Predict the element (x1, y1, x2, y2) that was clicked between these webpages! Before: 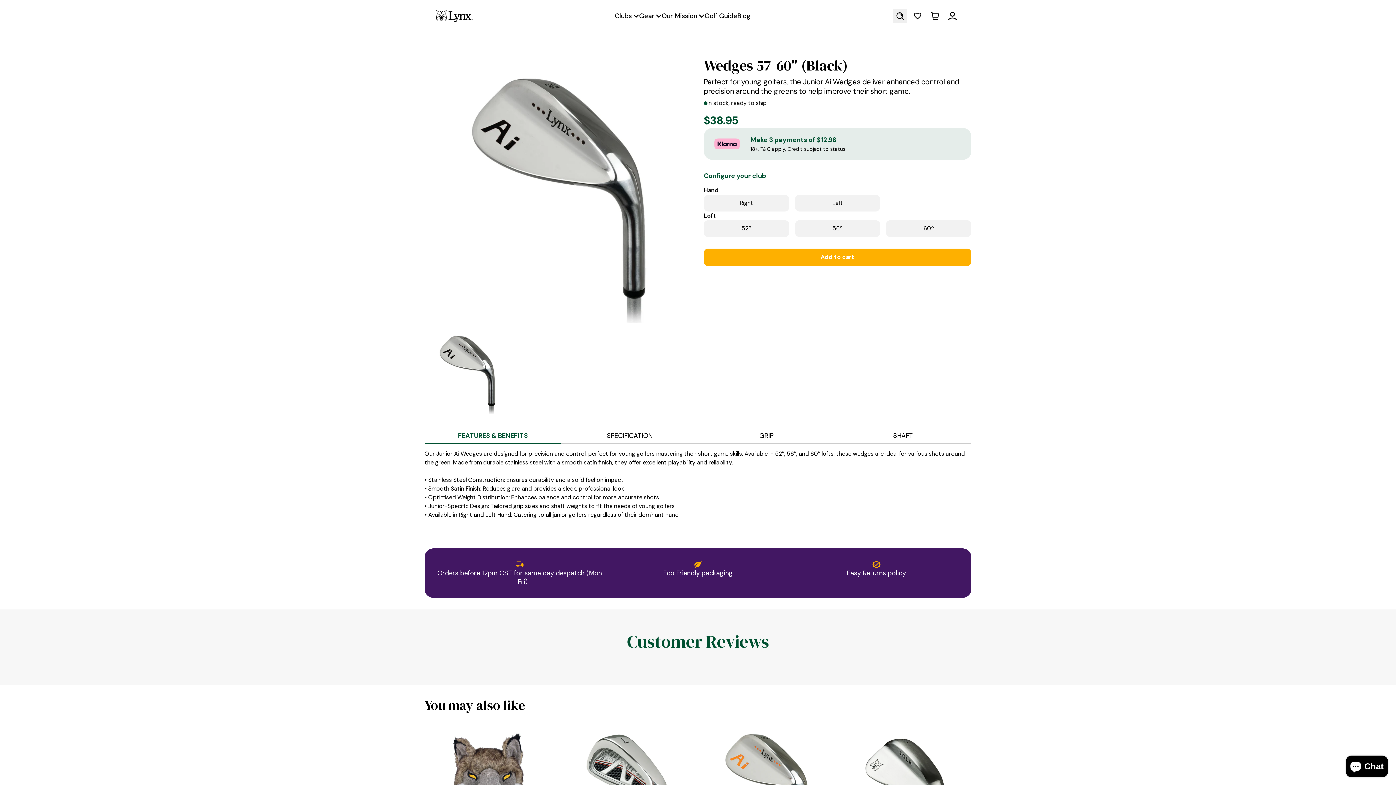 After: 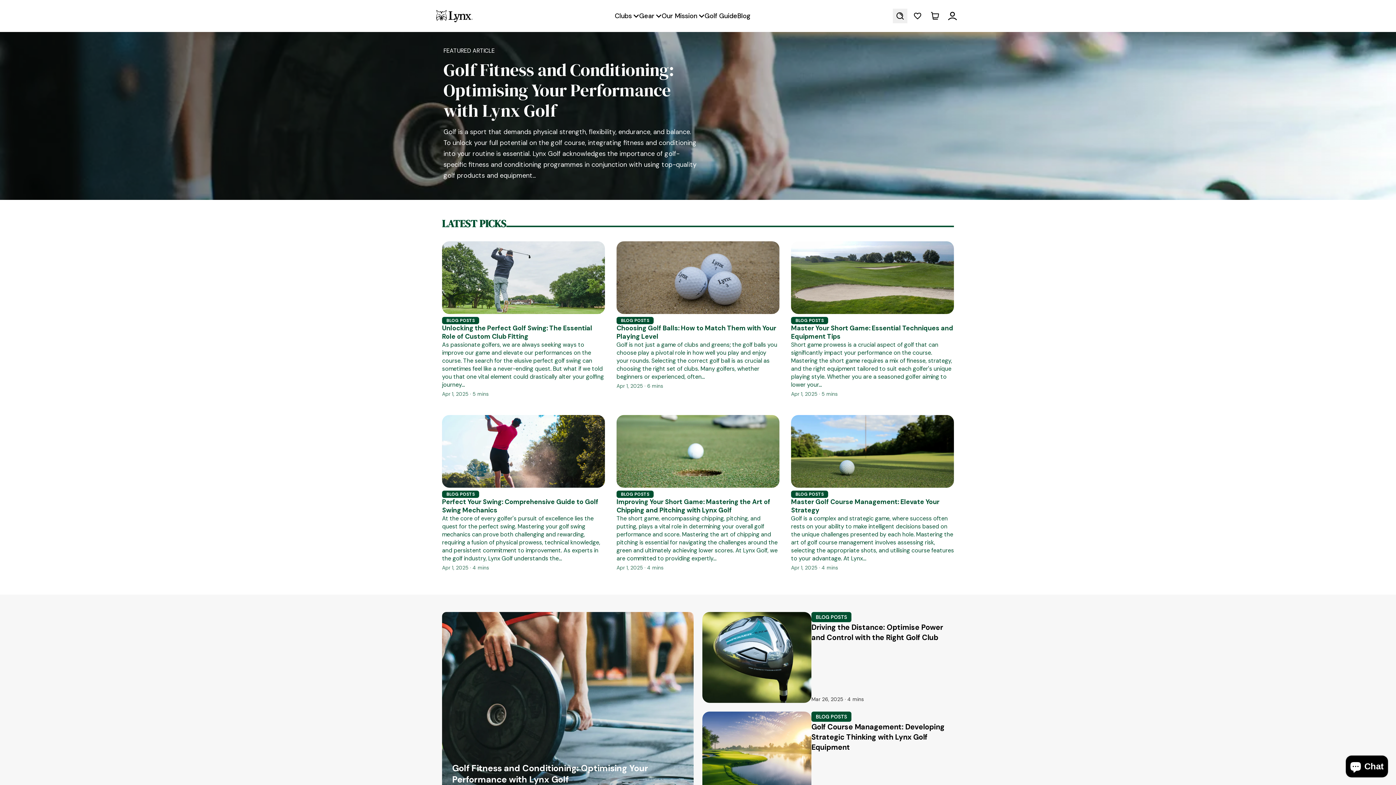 Action: bbox: (737, 11, 750, 20) label: Blog